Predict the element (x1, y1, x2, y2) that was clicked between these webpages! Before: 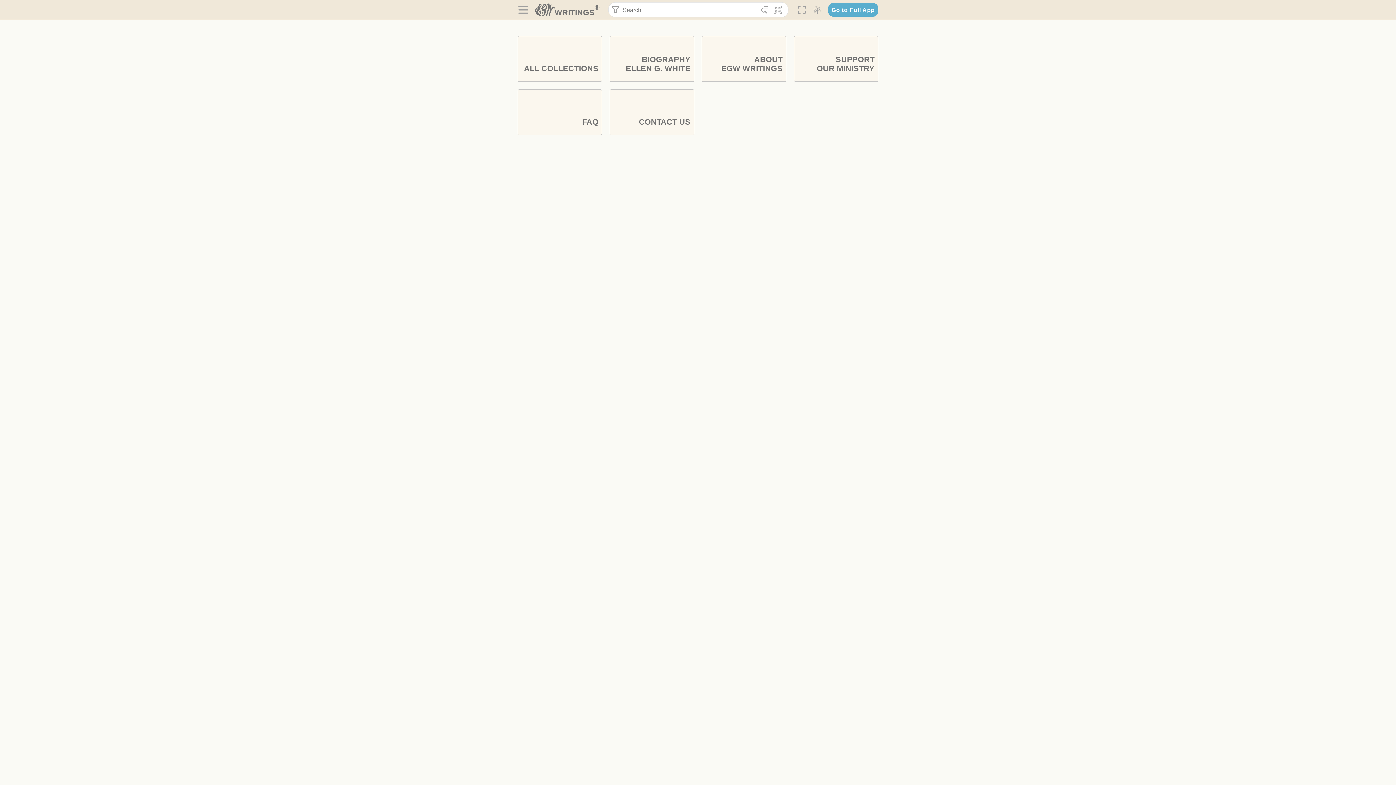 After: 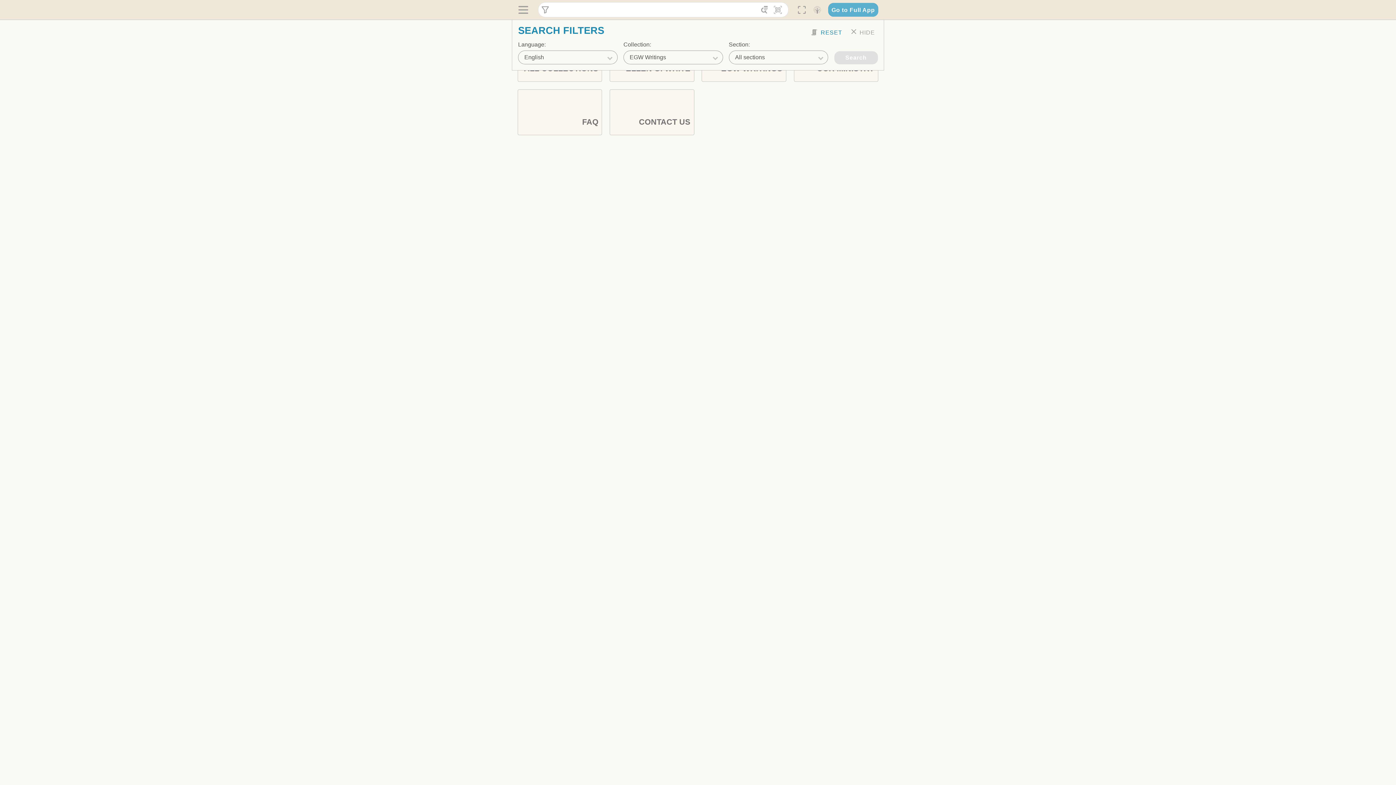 Action: label:  bbox: (611, 3, 619, 16)